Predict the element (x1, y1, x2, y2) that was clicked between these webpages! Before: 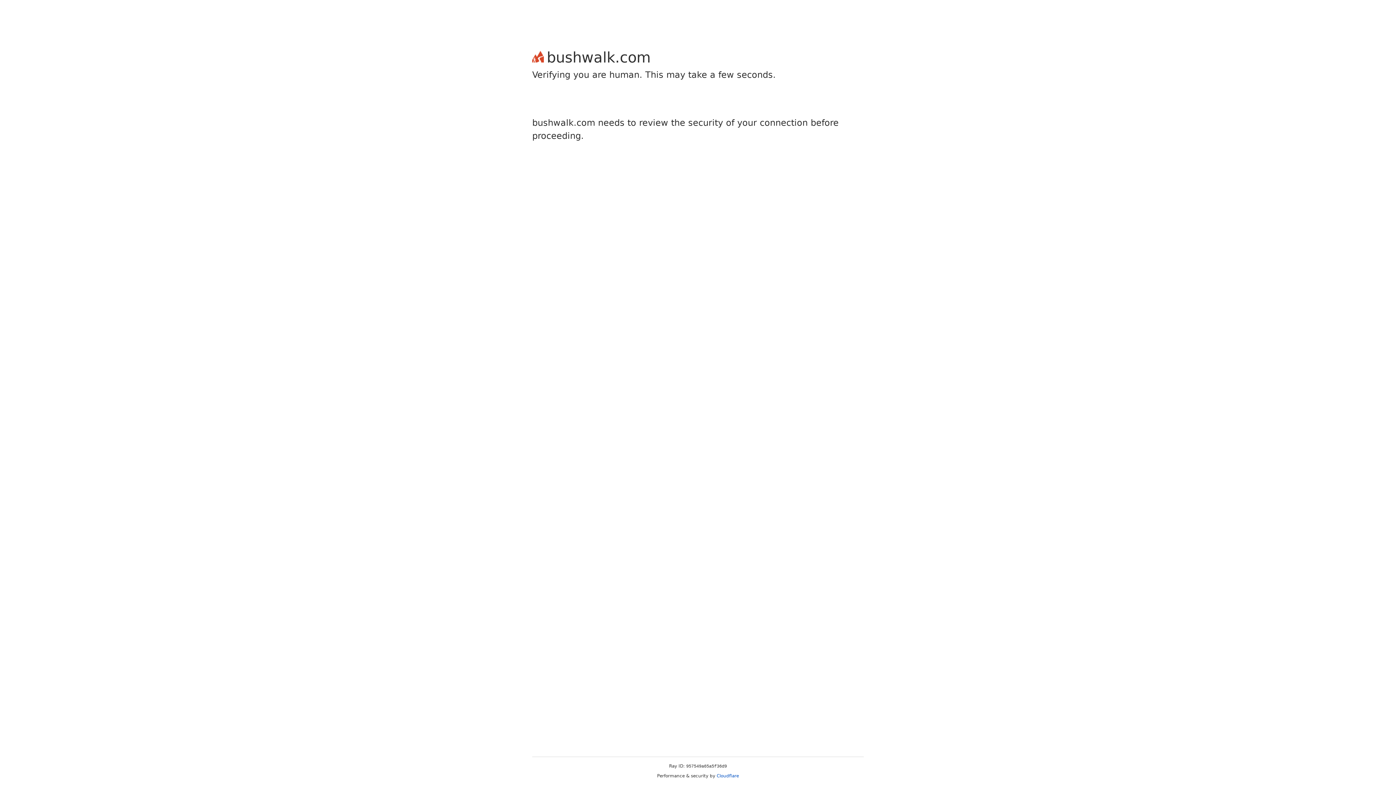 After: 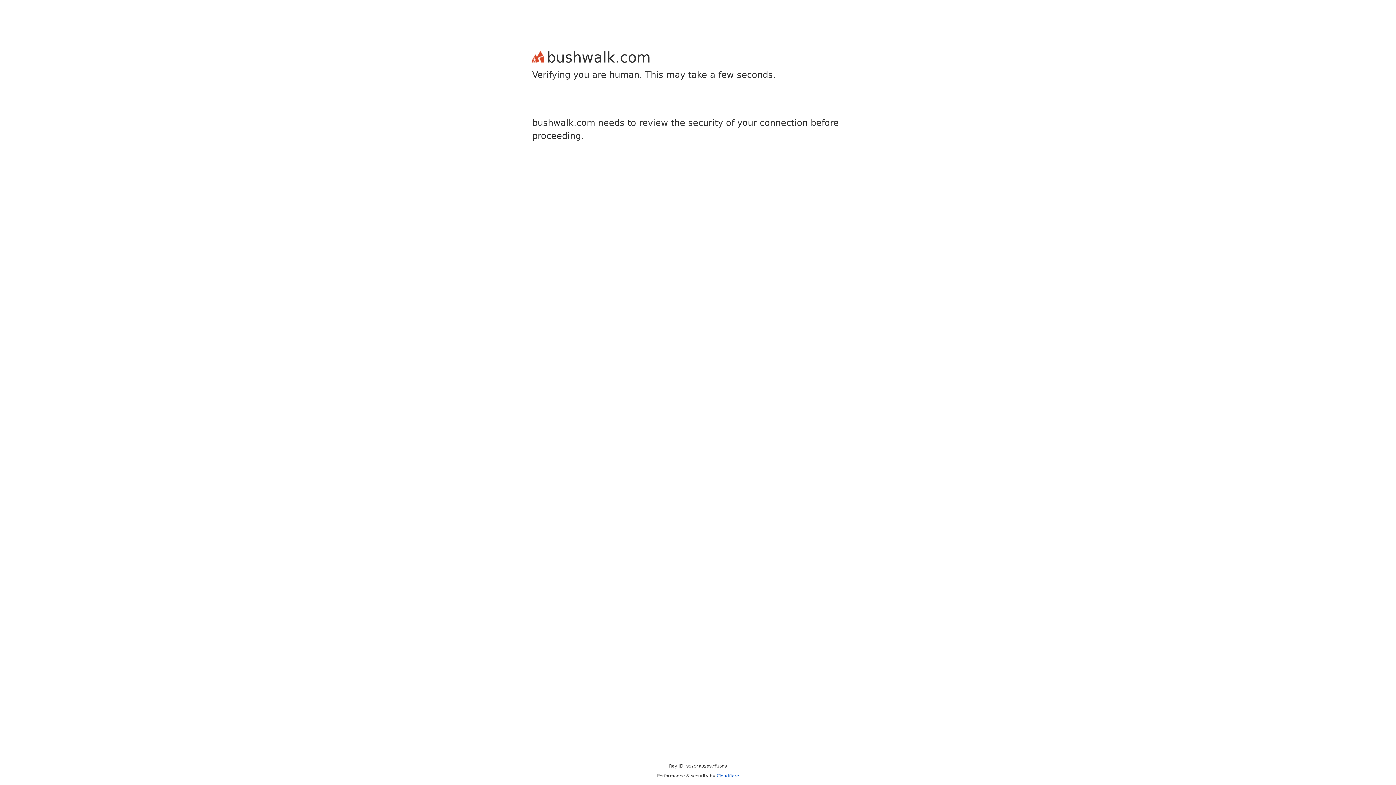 Action: label: Cloudflare bbox: (716, 773, 739, 778)